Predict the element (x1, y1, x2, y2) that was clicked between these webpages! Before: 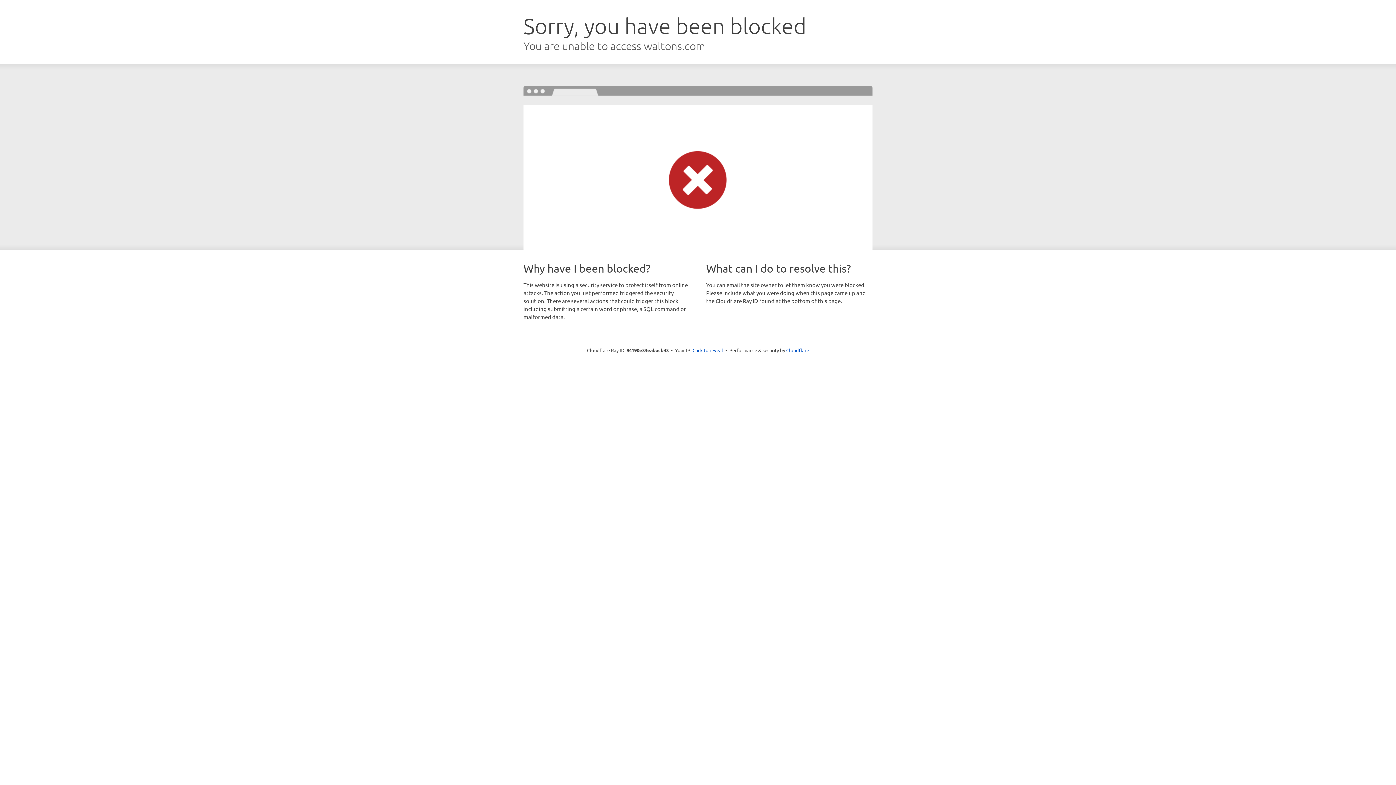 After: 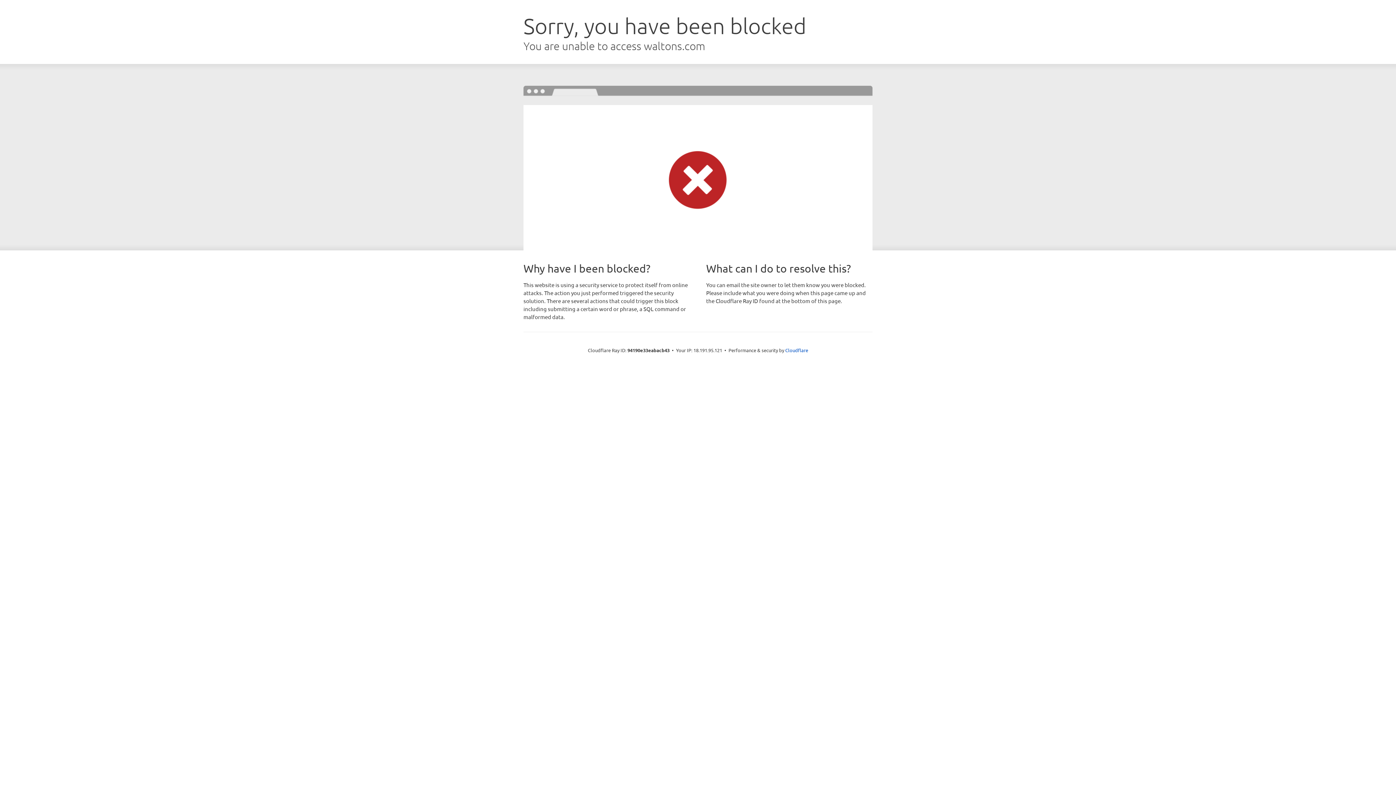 Action: bbox: (692, 346, 723, 353) label: Click to reveal